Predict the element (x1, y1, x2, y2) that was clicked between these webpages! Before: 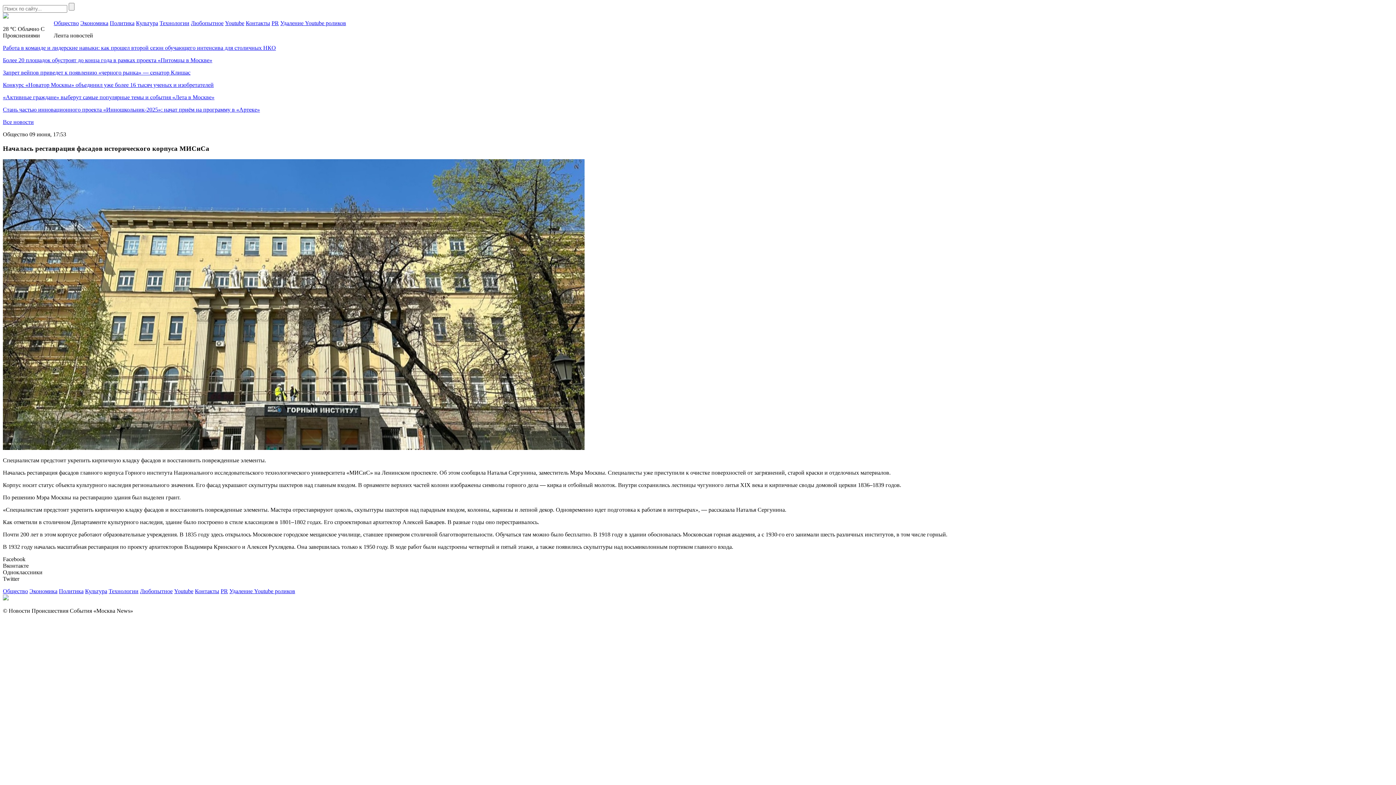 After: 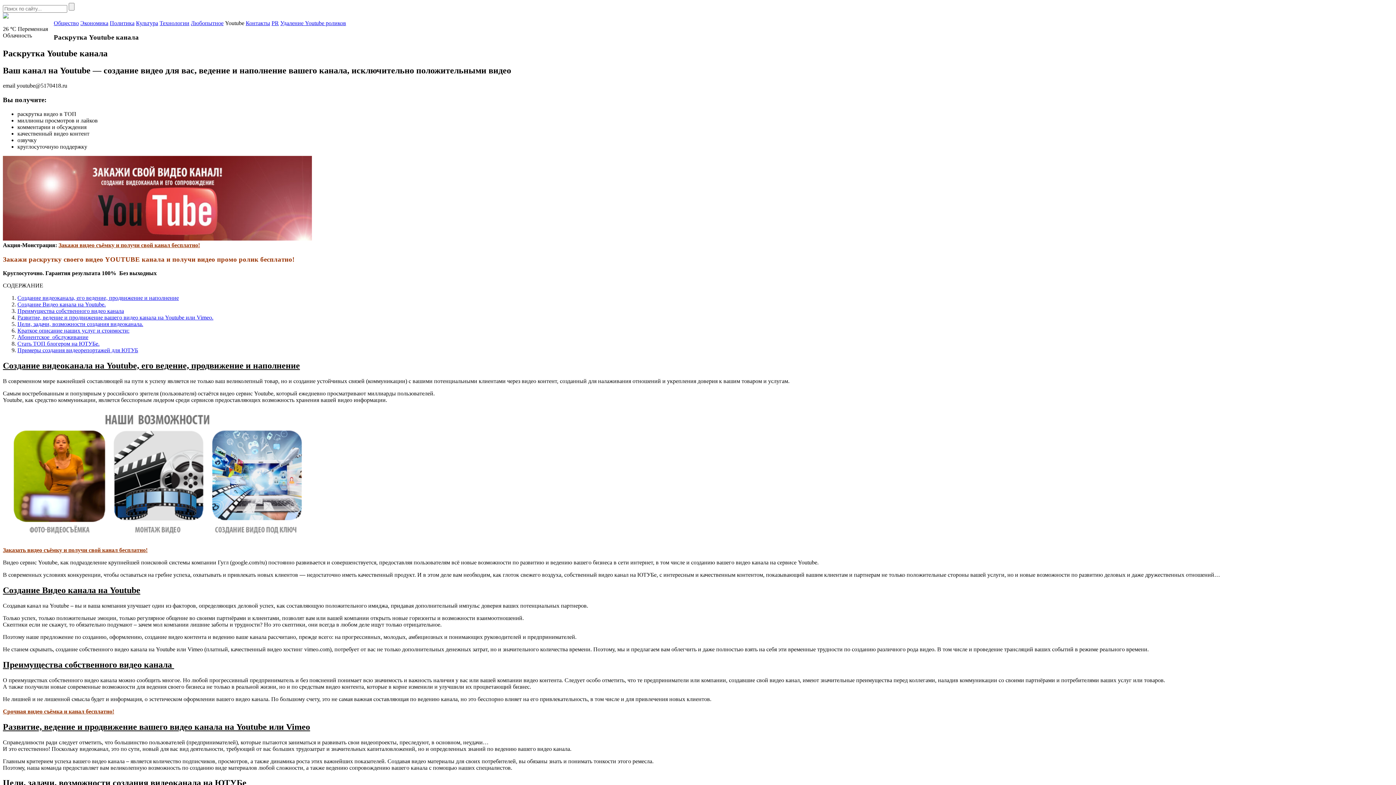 Action: bbox: (225, 20, 244, 26) label: Youtube